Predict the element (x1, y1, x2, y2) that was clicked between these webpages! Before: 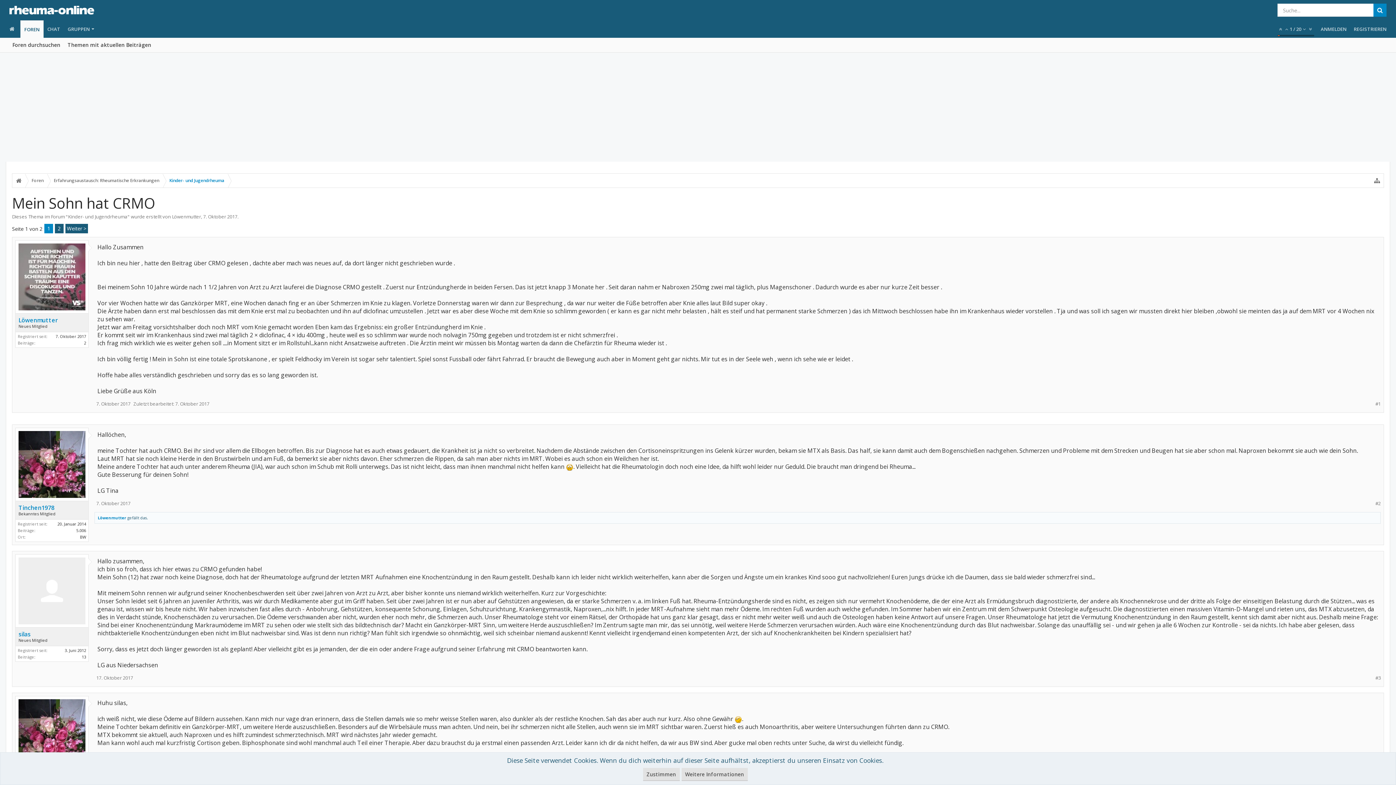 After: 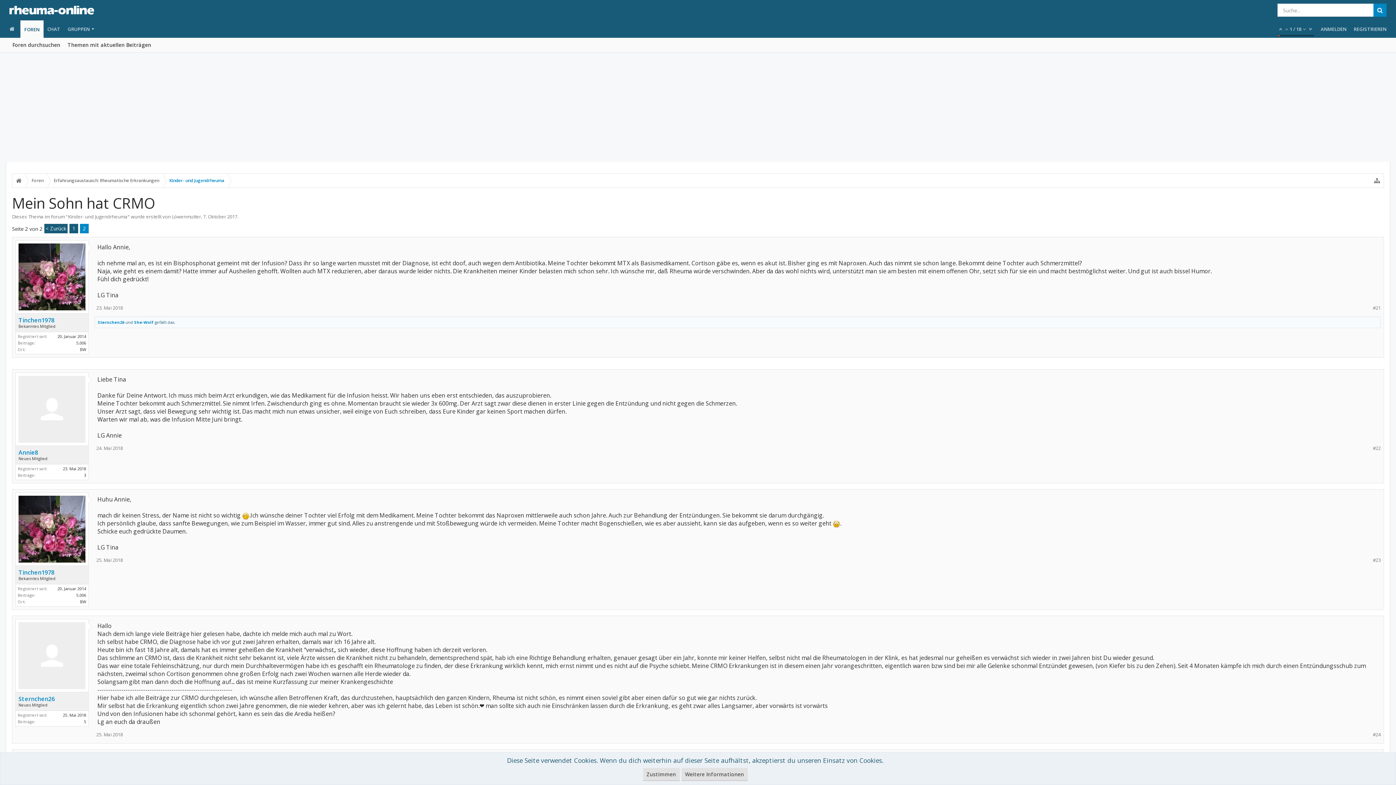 Action: label: Weiter > bbox: (65, 224, 88, 233)